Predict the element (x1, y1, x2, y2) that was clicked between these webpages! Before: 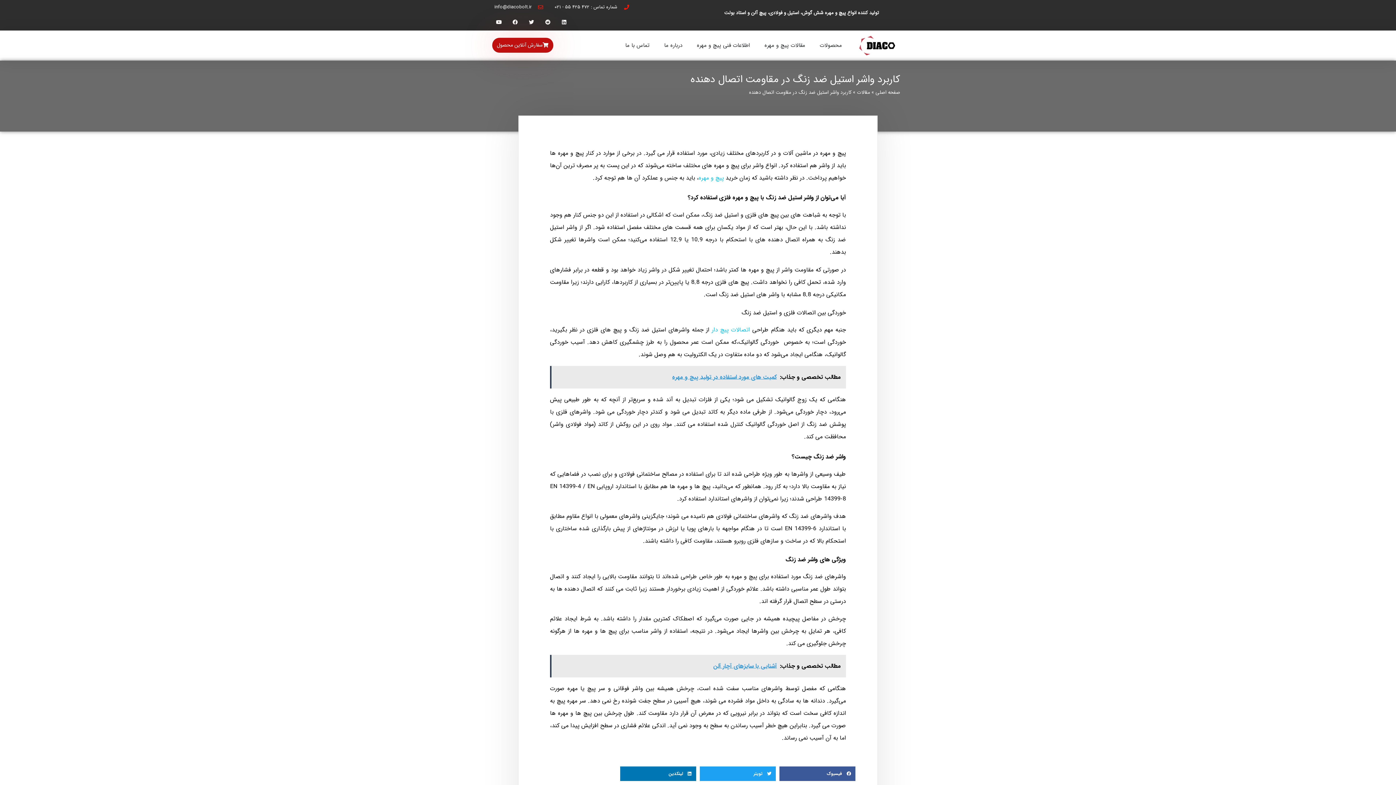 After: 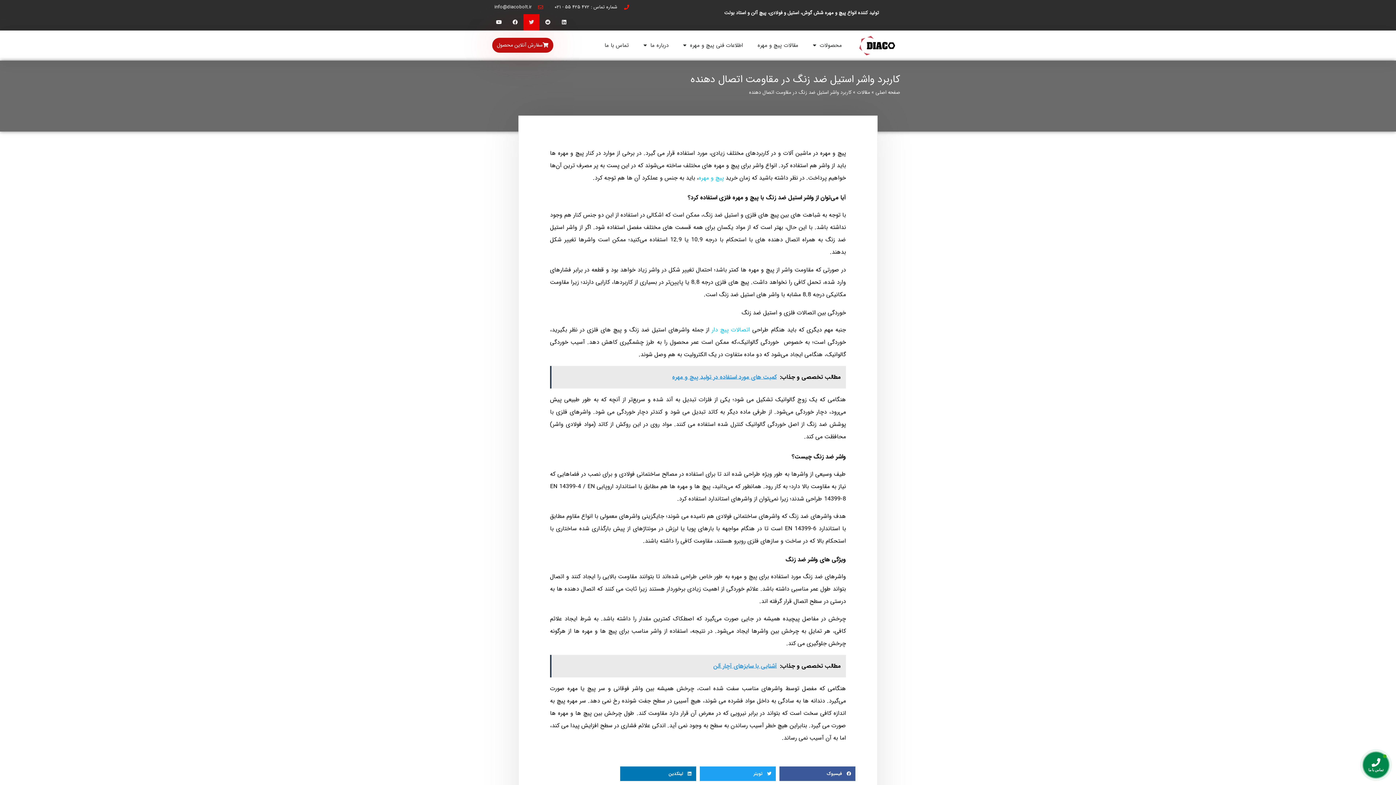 Action: label: Twitter bbox: (523, 14, 539, 30)